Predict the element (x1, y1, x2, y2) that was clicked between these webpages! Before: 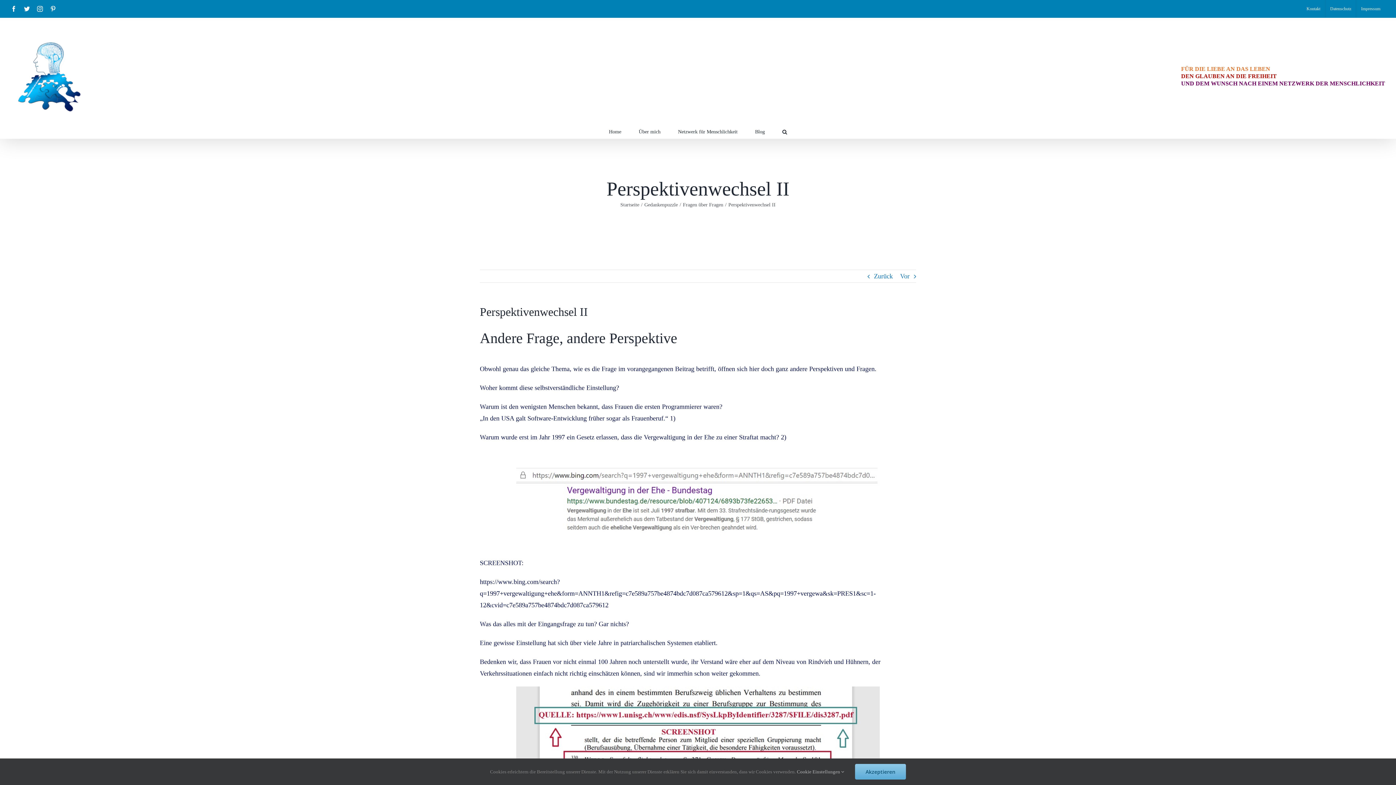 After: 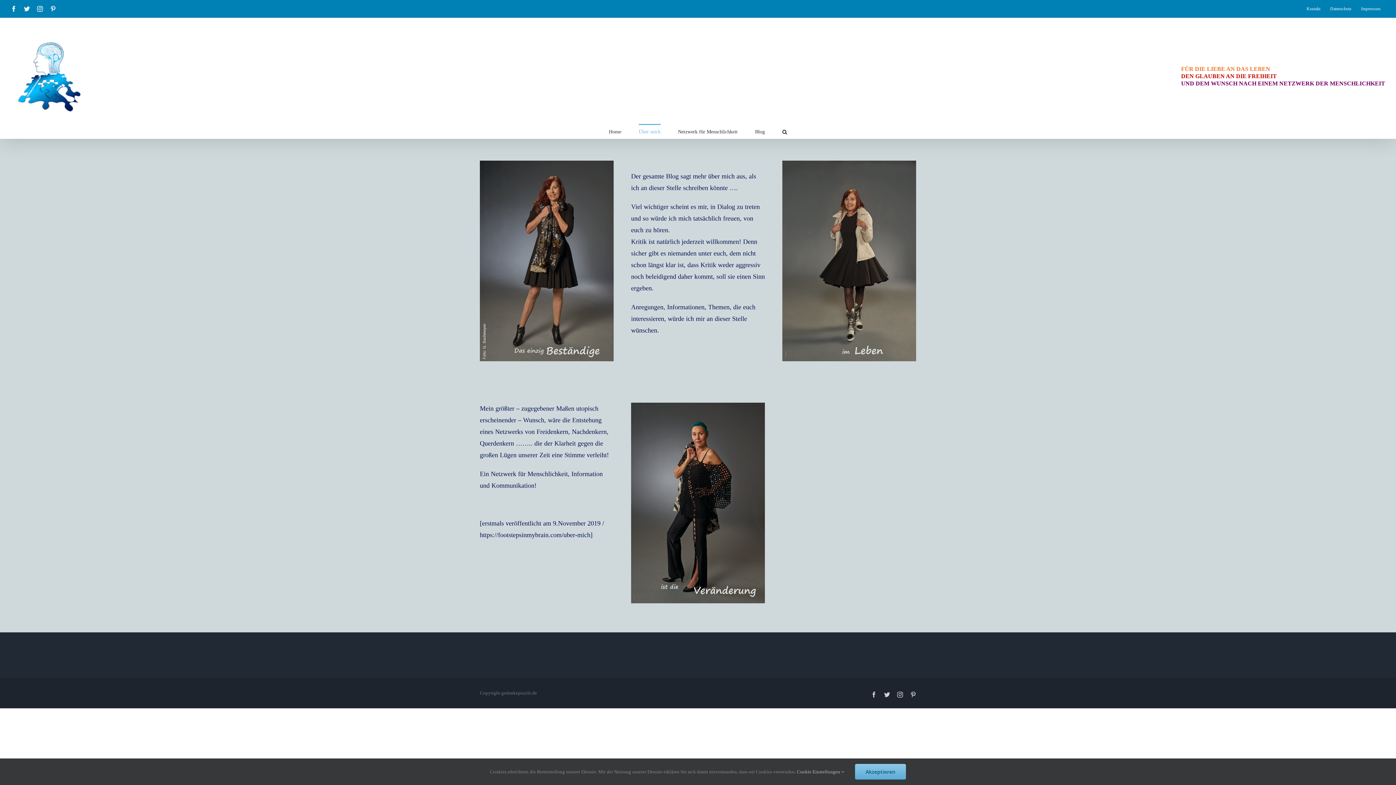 Action: label: Über mich bbox: (638, 124, 660, 138)